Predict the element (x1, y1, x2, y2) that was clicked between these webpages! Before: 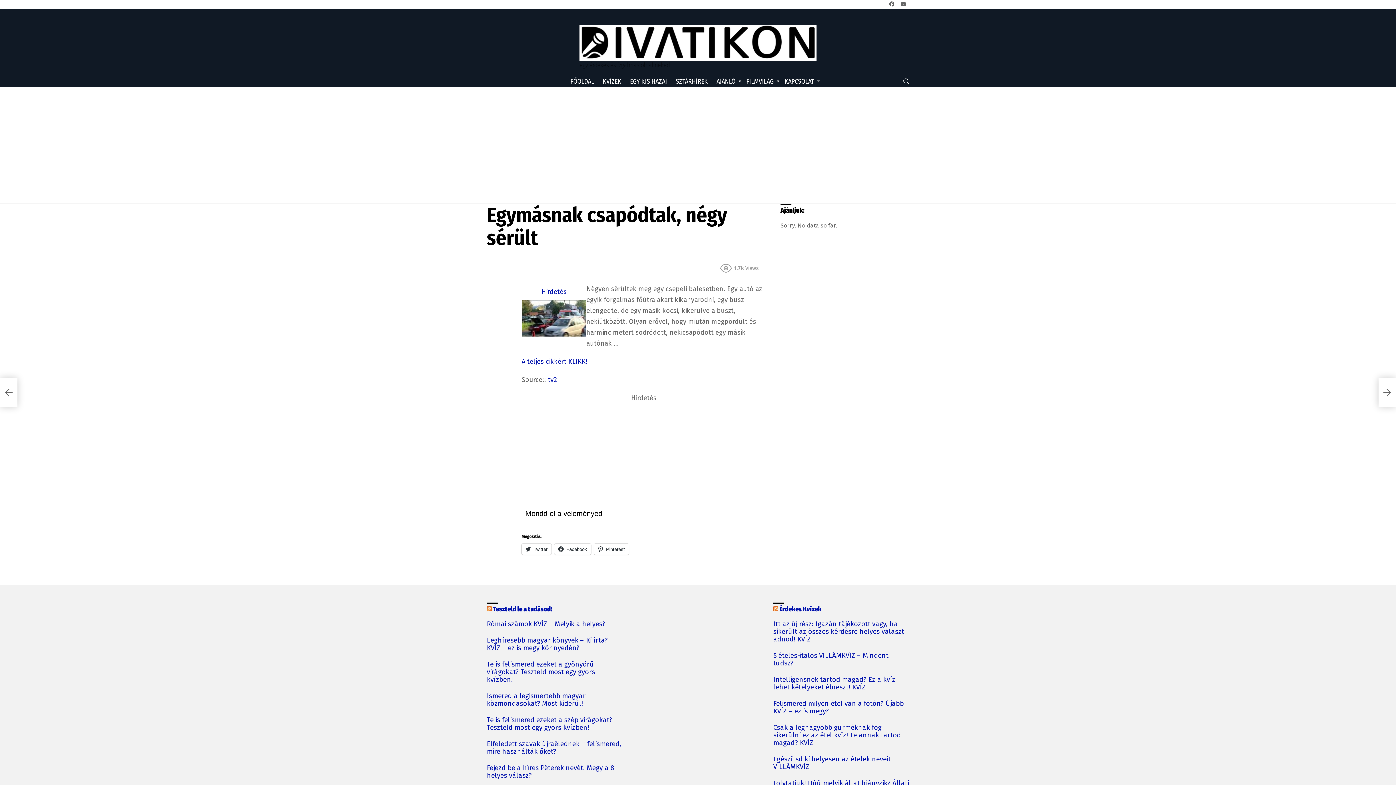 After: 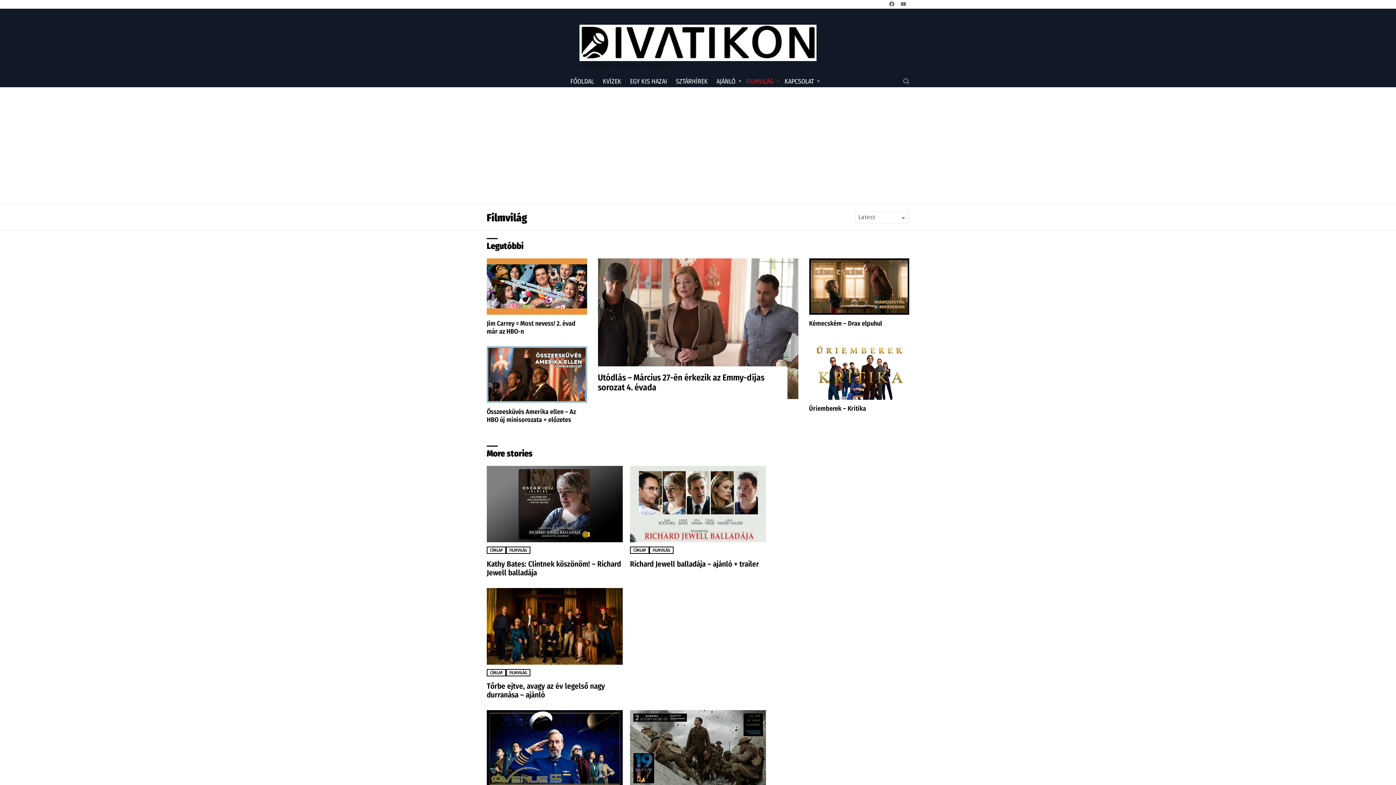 Action: bbox: (742, 75, 779, 86) label: FILMVILÁG